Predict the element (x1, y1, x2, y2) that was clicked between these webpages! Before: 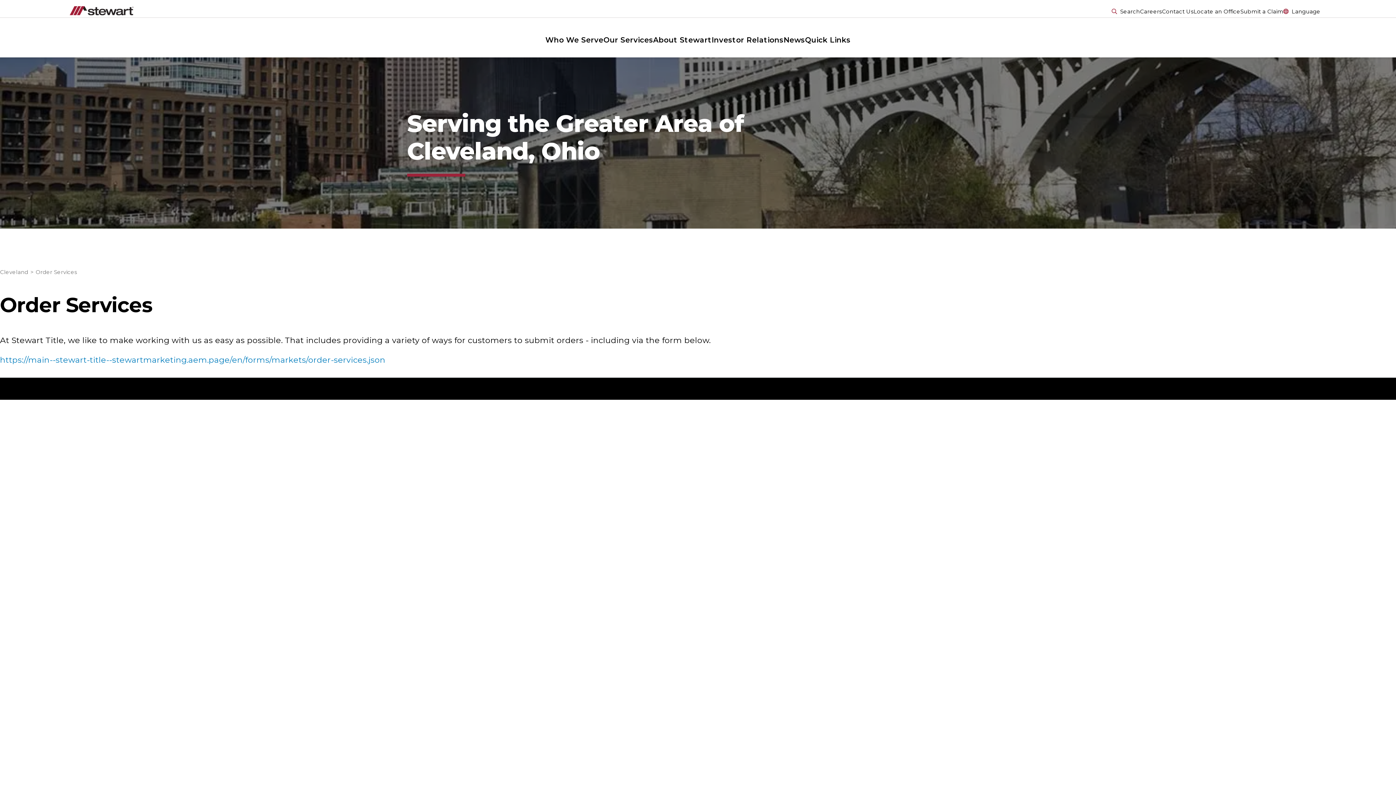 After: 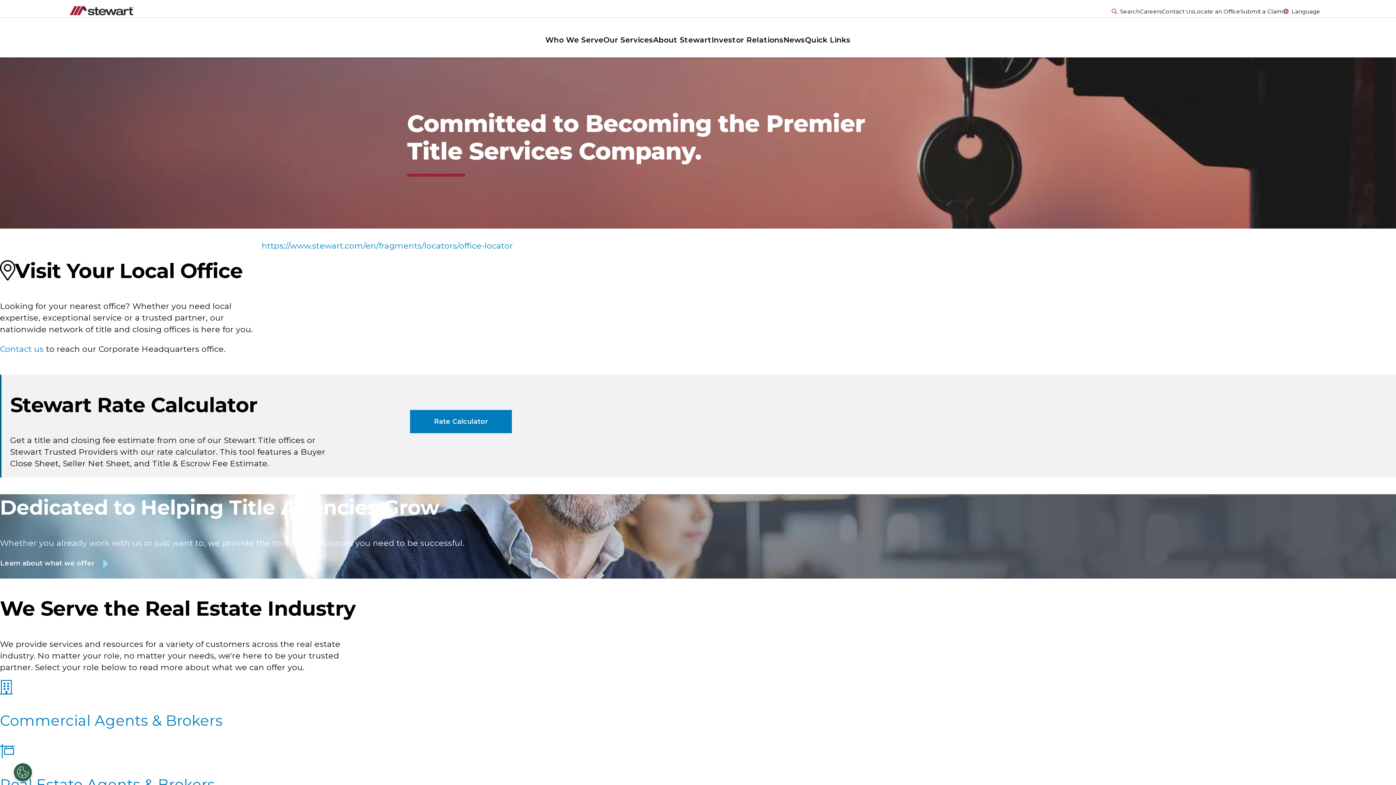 Action: bbox: (69, 6, 133, 17)